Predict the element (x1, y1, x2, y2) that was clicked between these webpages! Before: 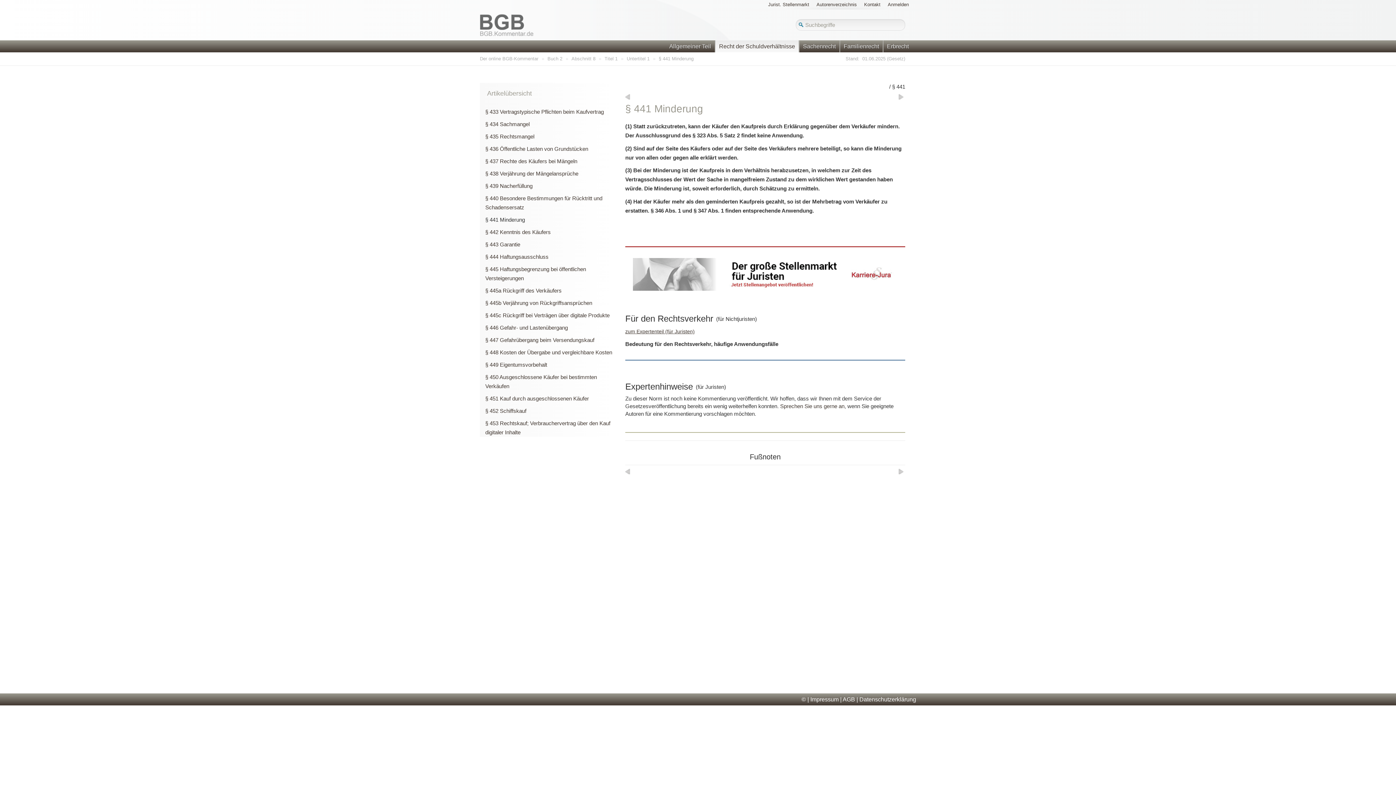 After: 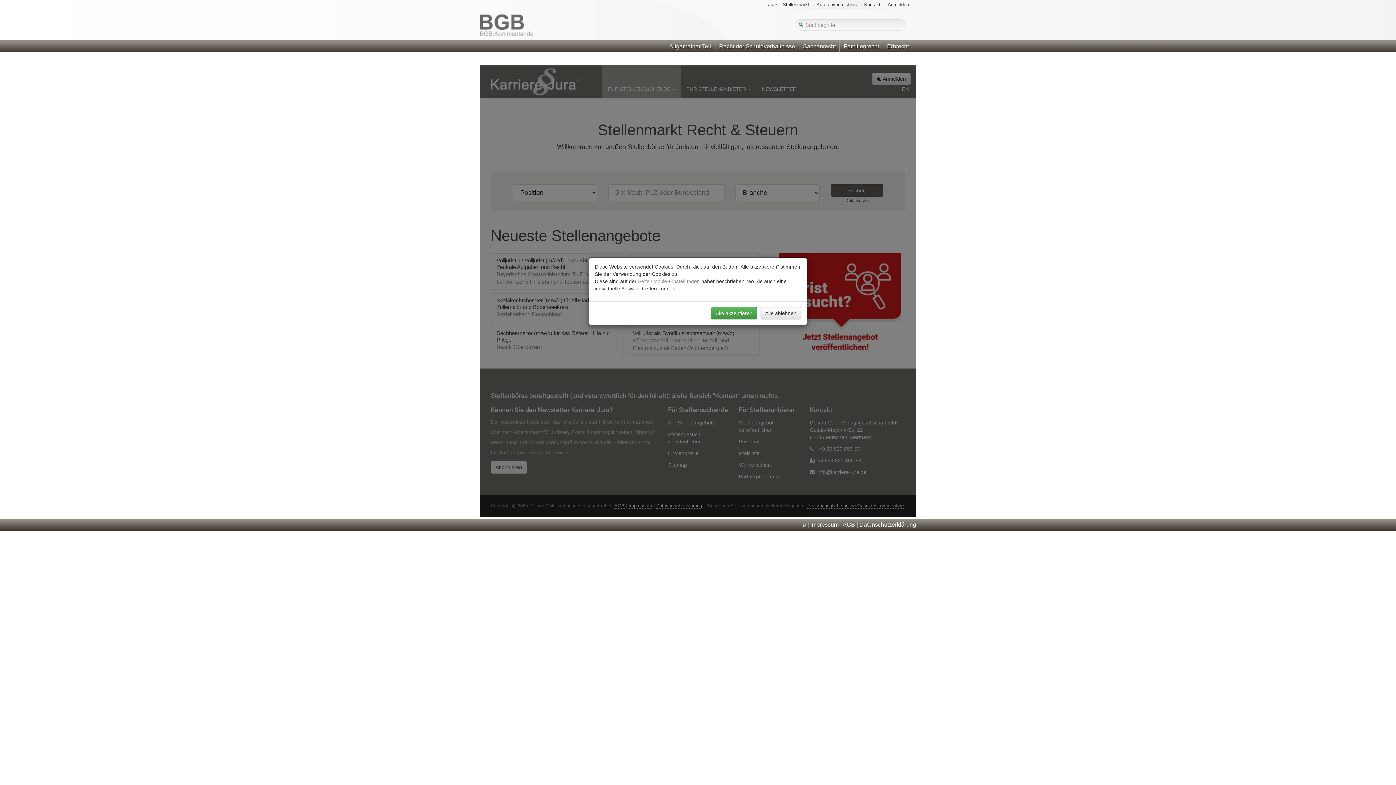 Action: bbox: (764, 0, 813, 9) label: Jurist. Stellenmarkt